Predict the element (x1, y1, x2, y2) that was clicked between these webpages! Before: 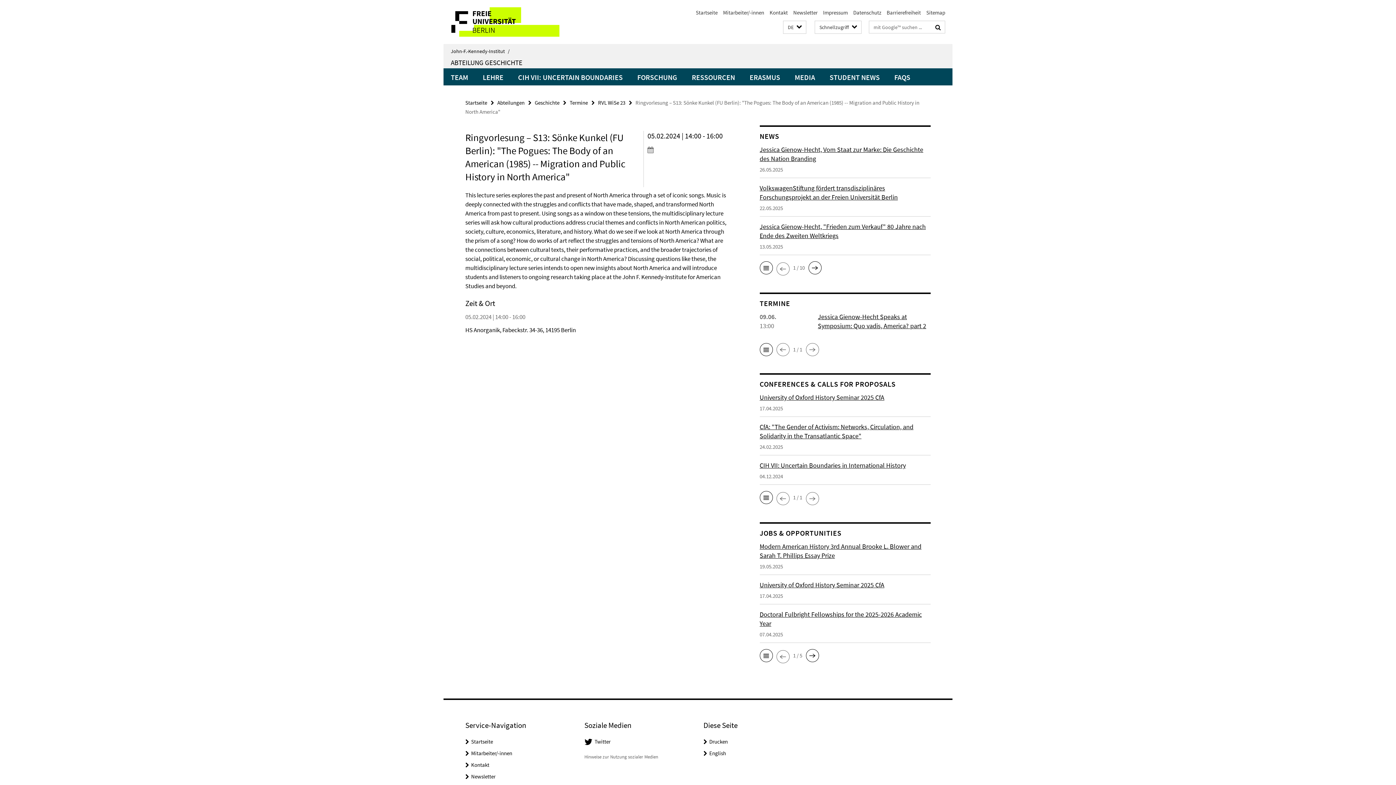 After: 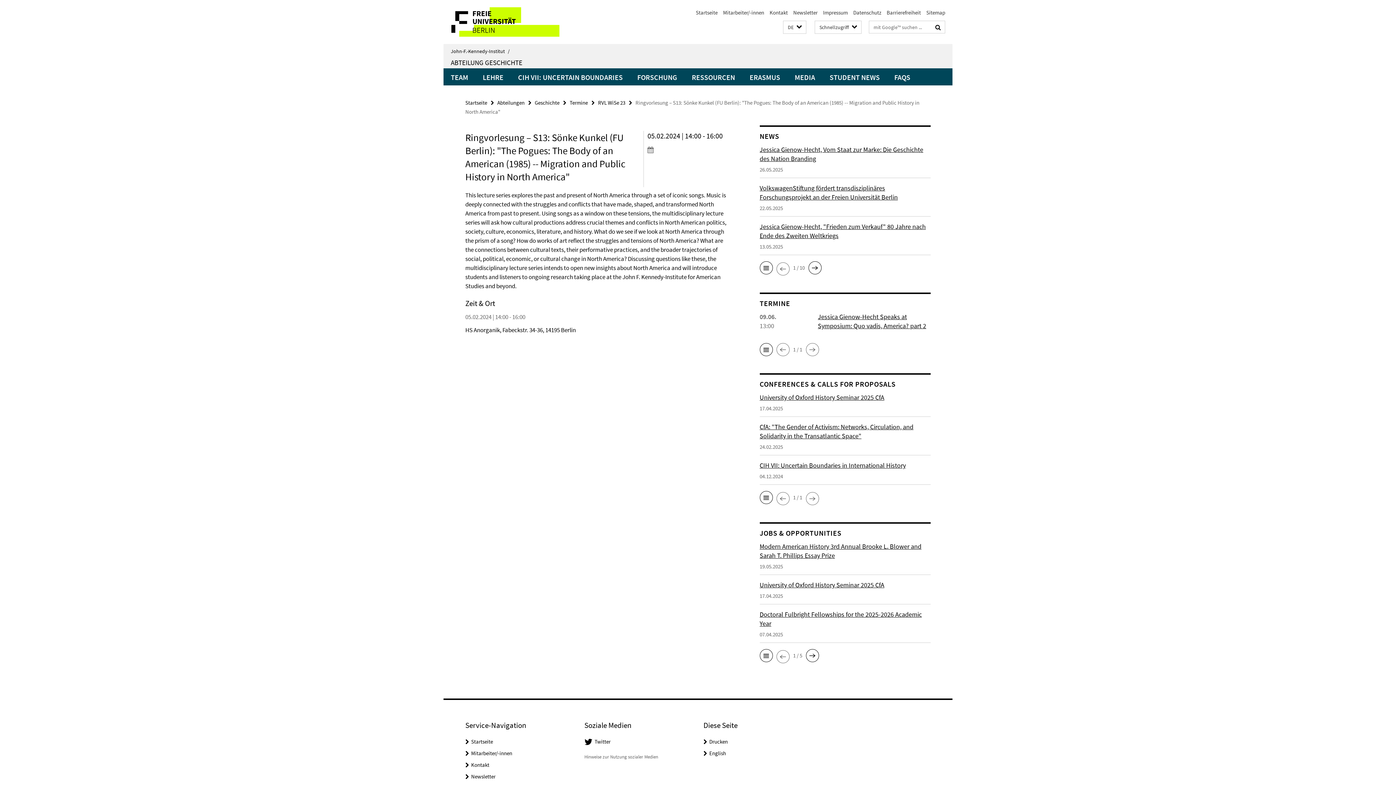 Action: bbox: (647, 144, 732, 154)